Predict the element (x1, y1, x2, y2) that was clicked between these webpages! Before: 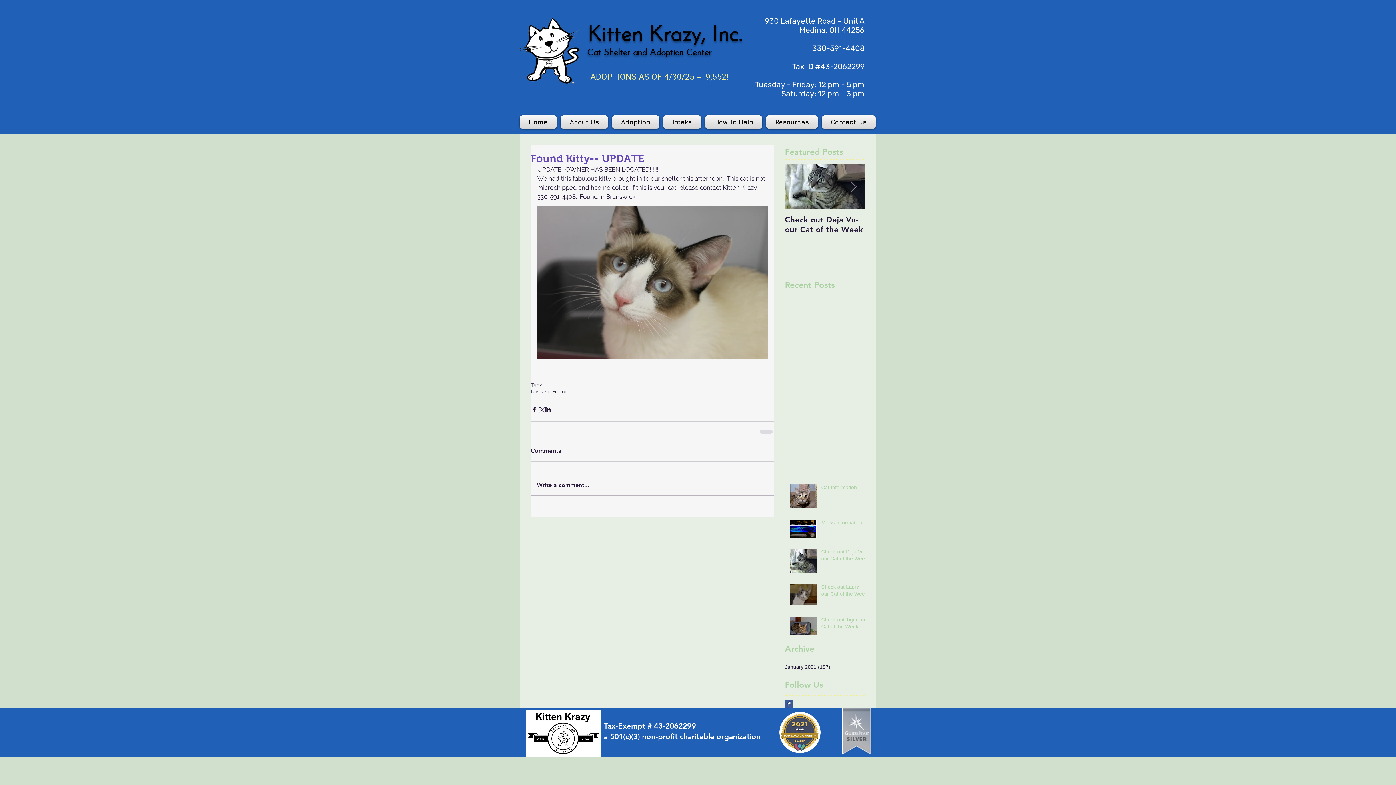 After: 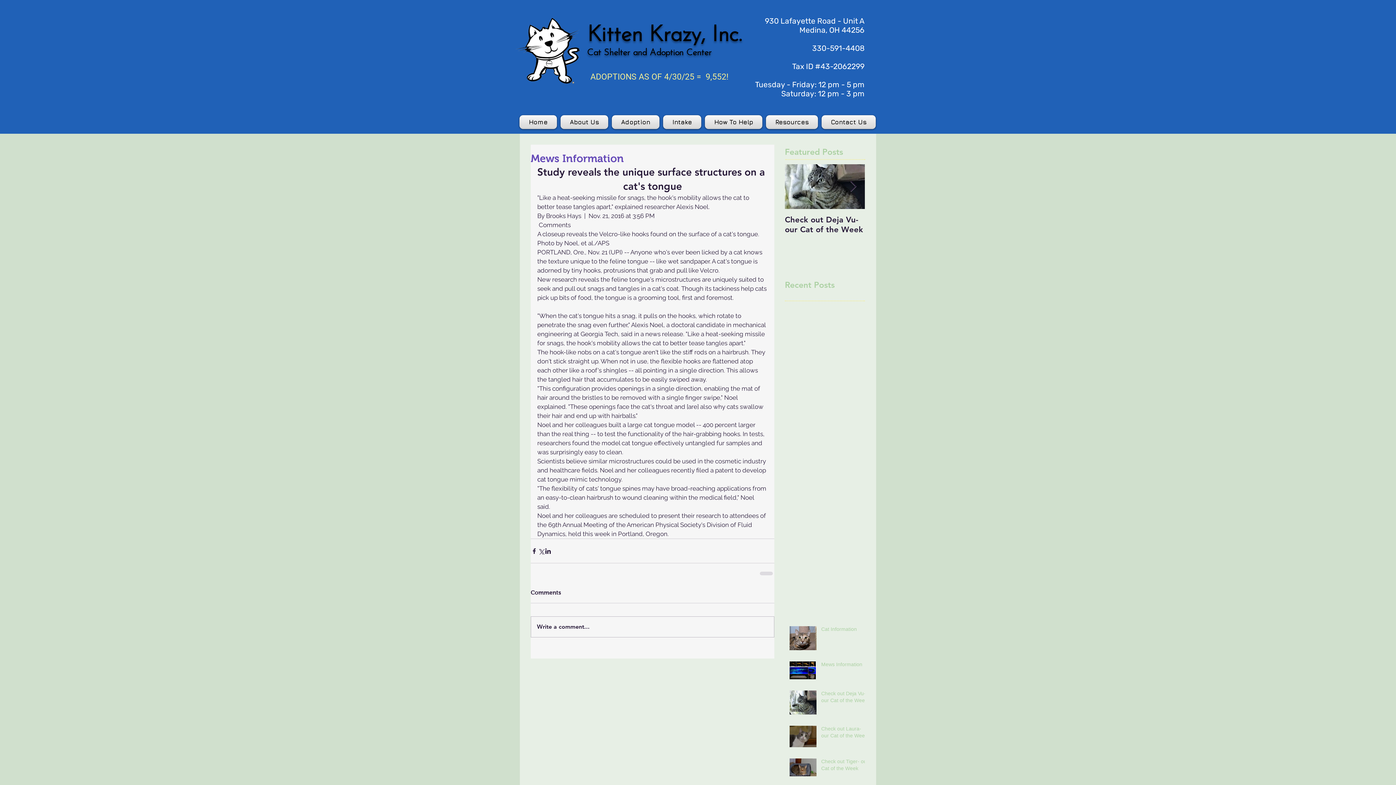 Action: bbox: (821, 519, 869, 529) label: Mews Information